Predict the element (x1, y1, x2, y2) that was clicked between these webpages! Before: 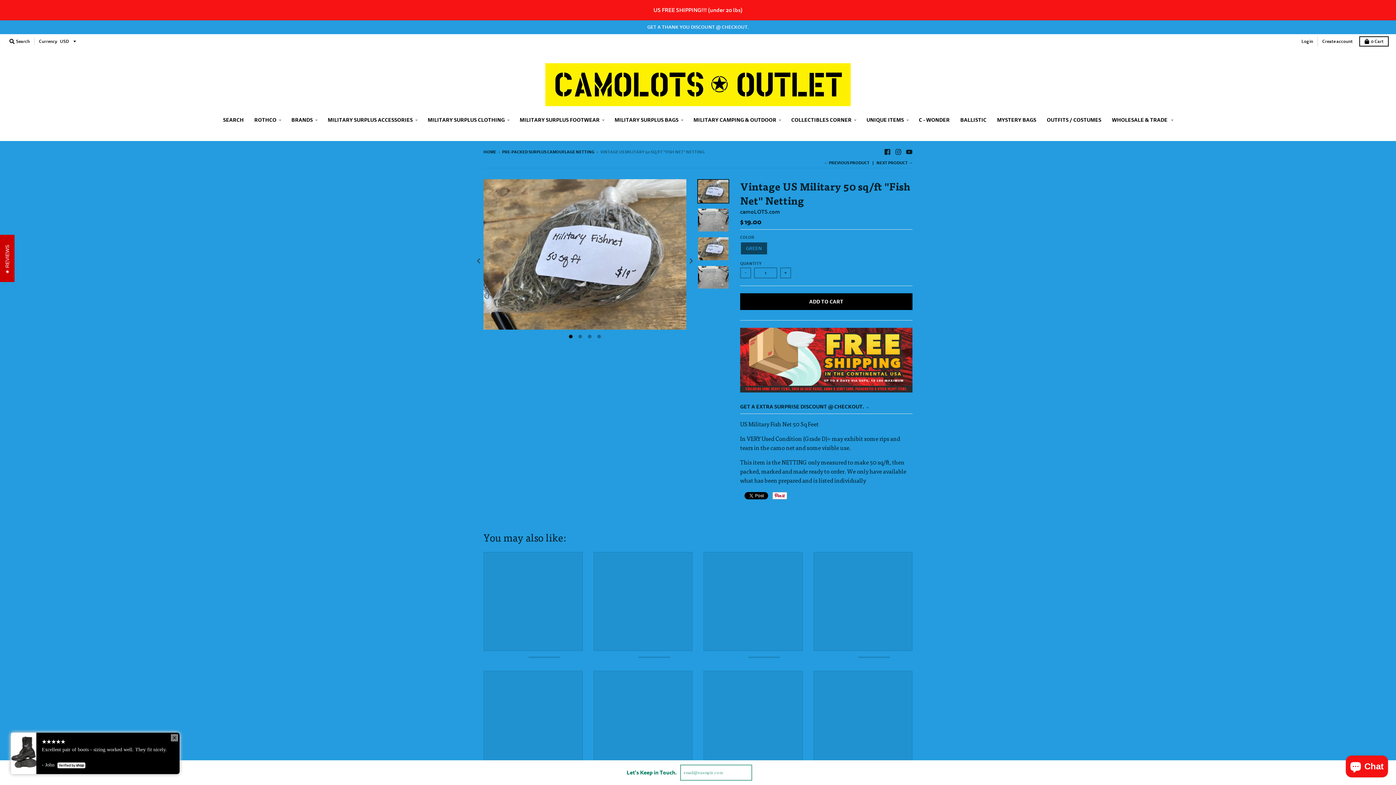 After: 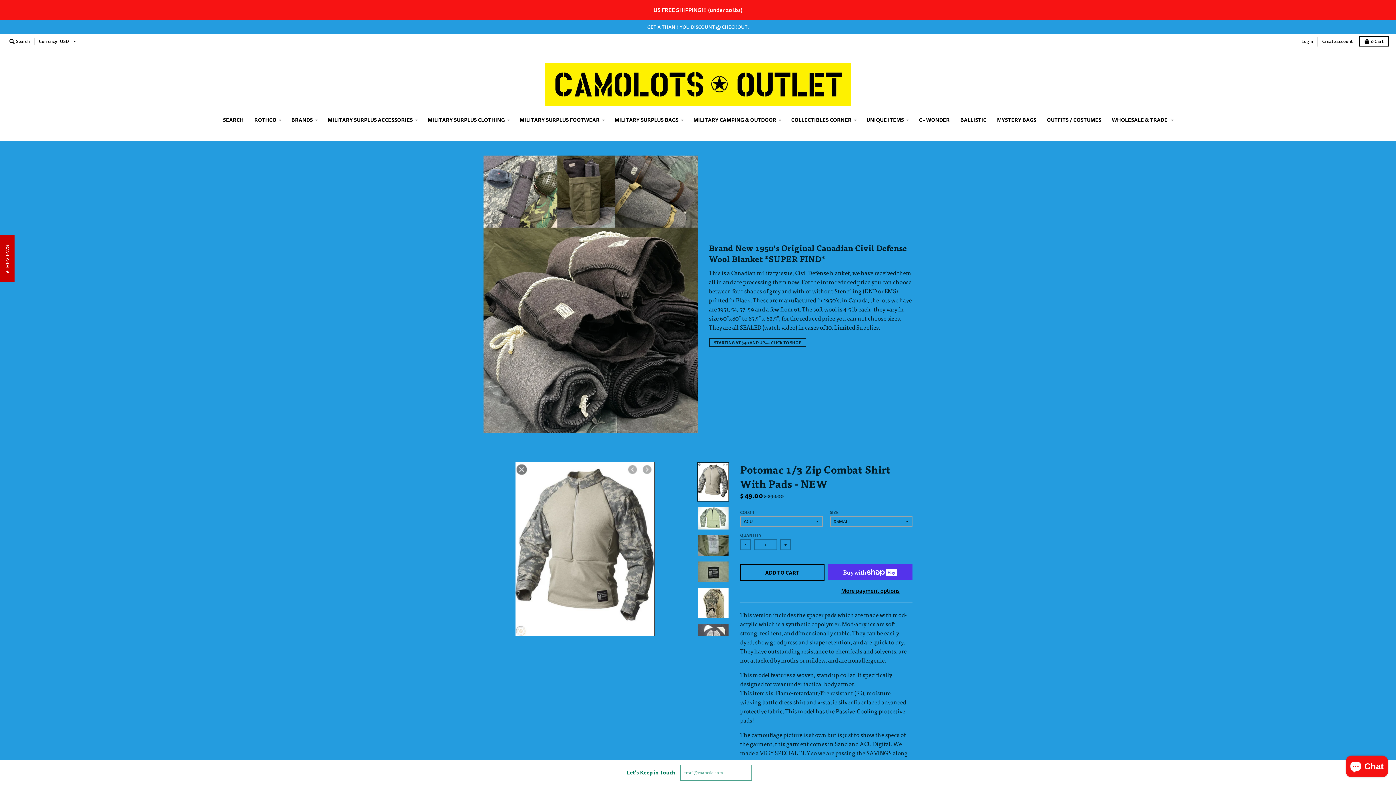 Action: bbox: (545, 63, 850, 106)